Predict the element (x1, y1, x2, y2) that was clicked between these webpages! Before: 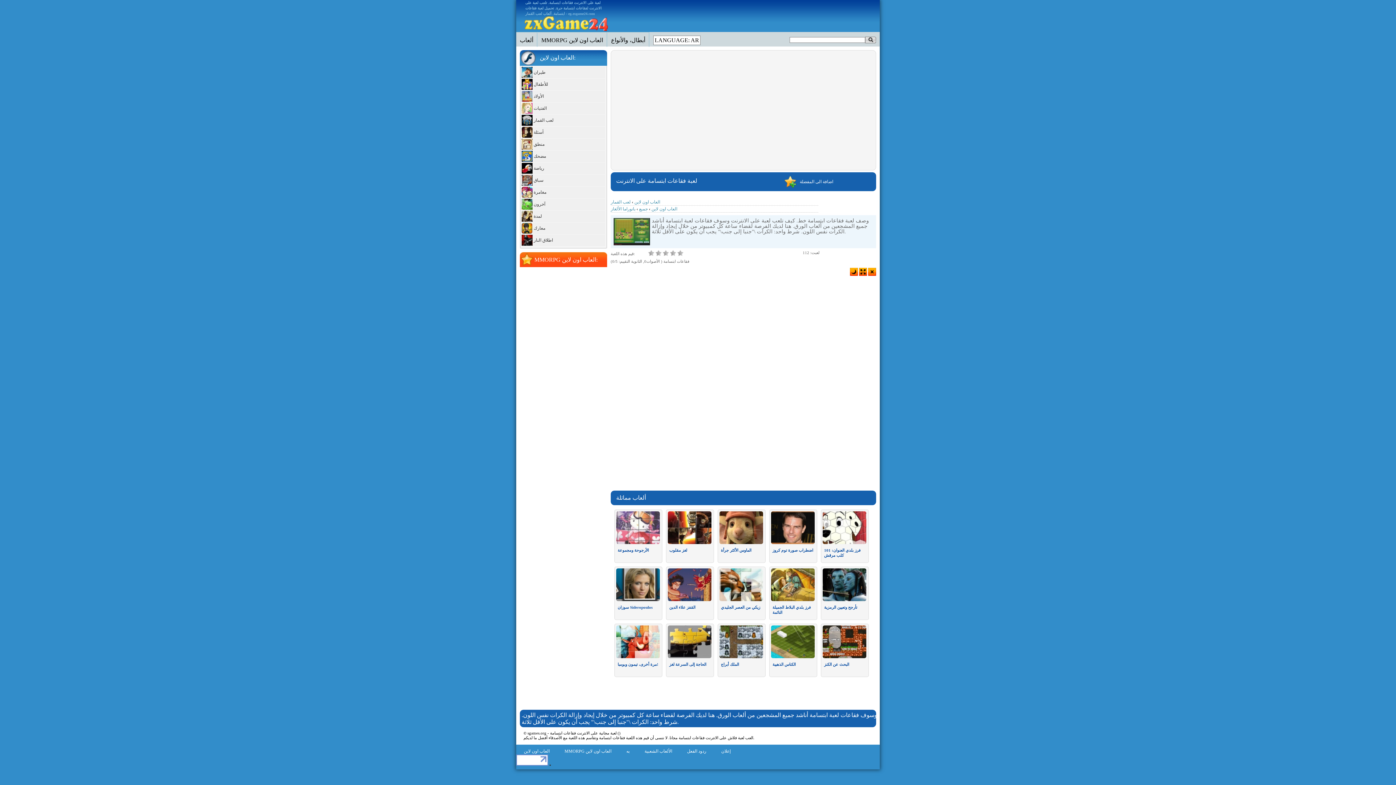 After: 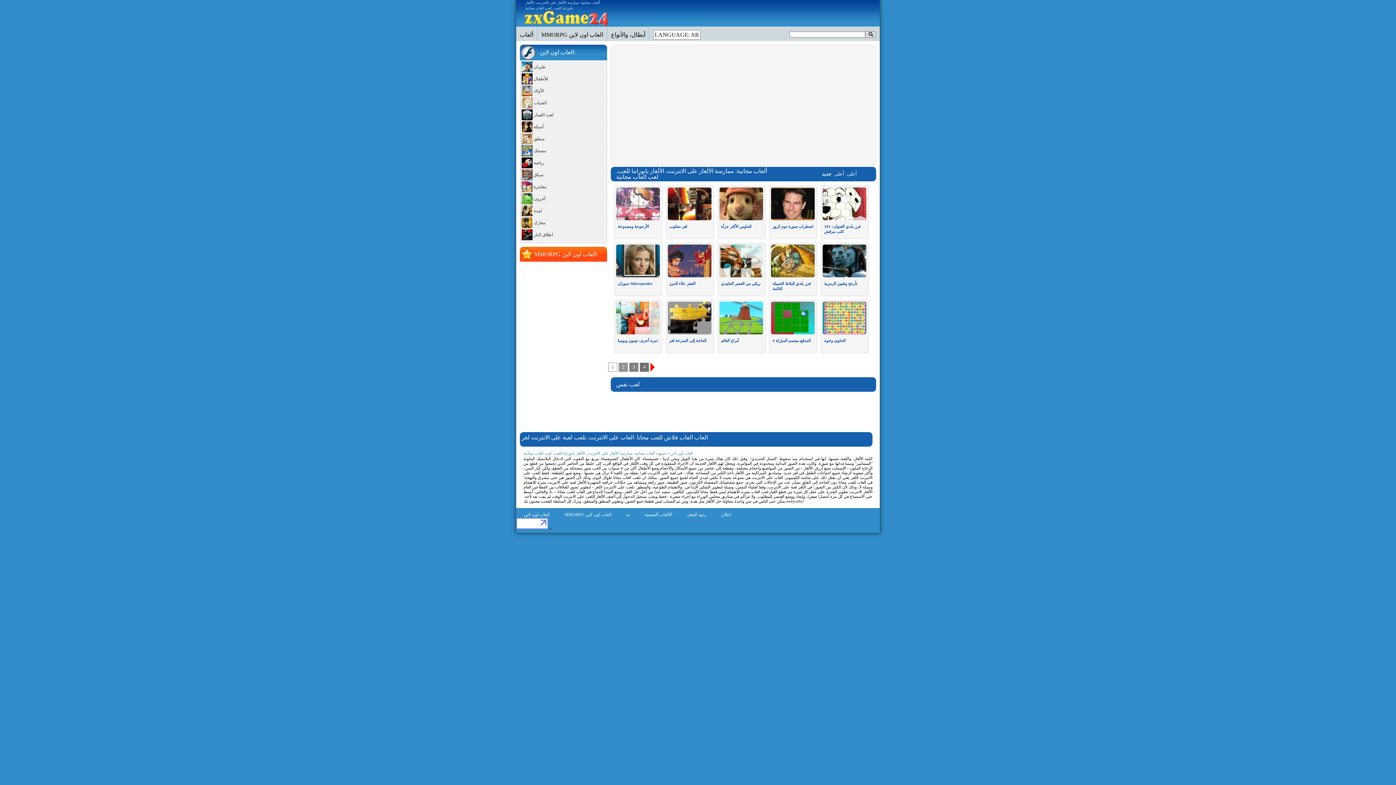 Action: label: بانوراما الألغاز bbox: (610, 206, 635, 211)